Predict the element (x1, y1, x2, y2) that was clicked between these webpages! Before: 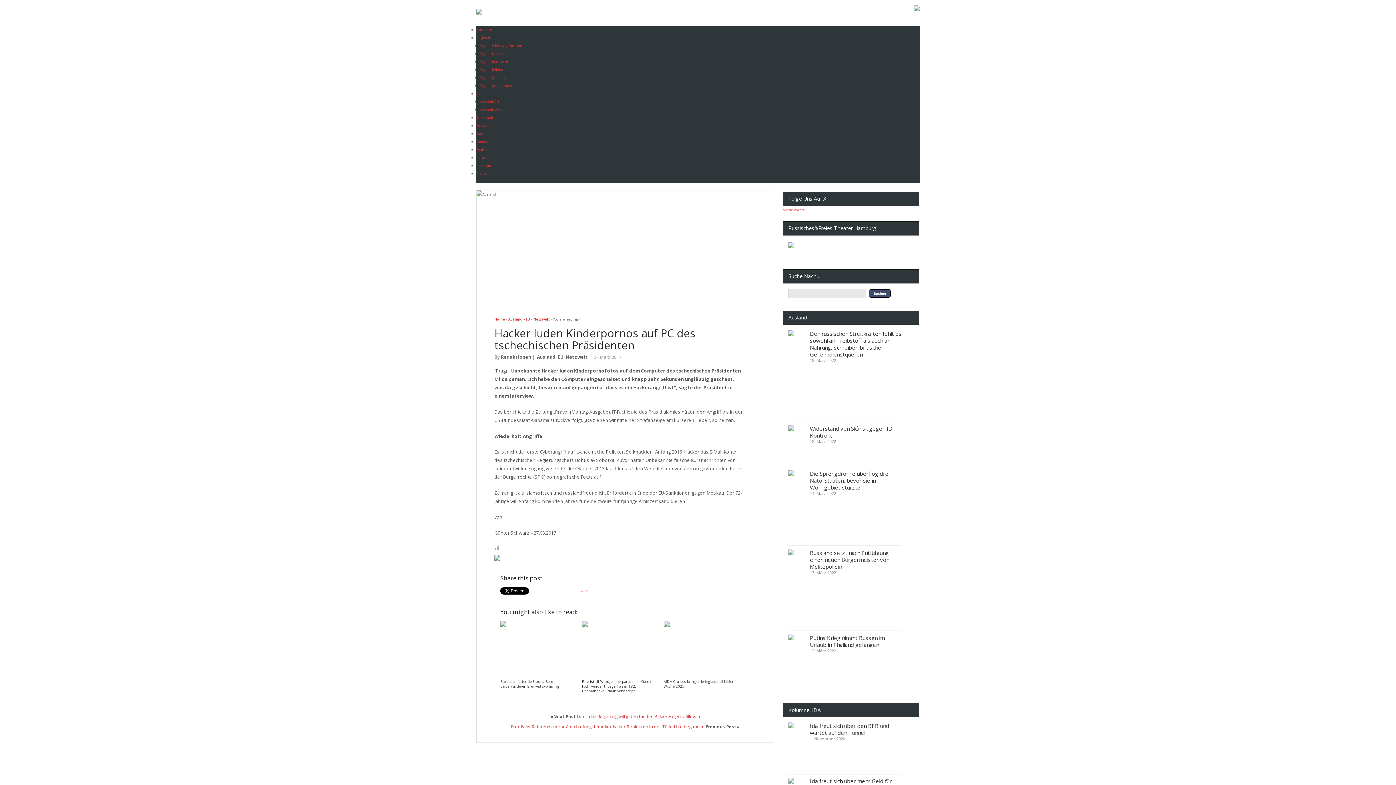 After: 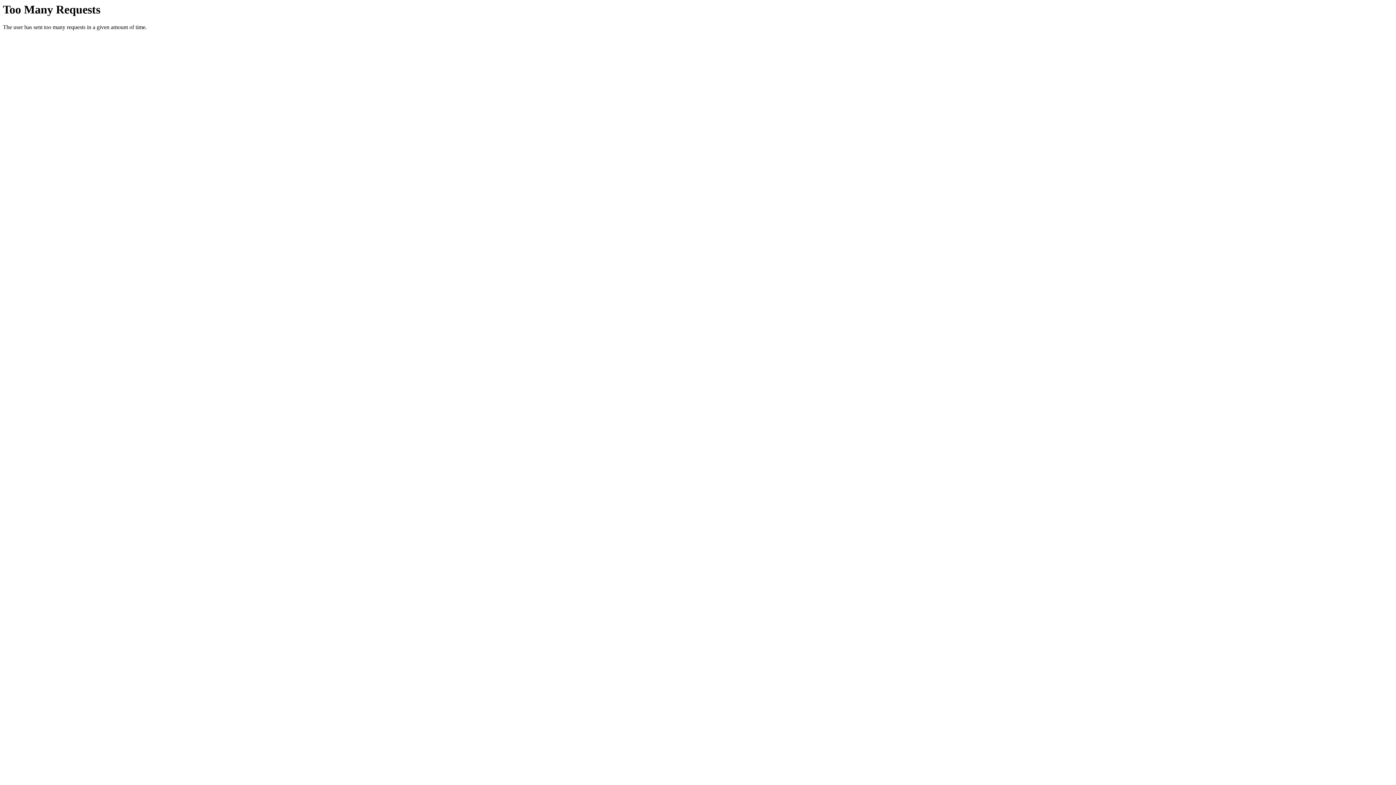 Action: label: Regional
 bbox: (476, 35, 490, 39)